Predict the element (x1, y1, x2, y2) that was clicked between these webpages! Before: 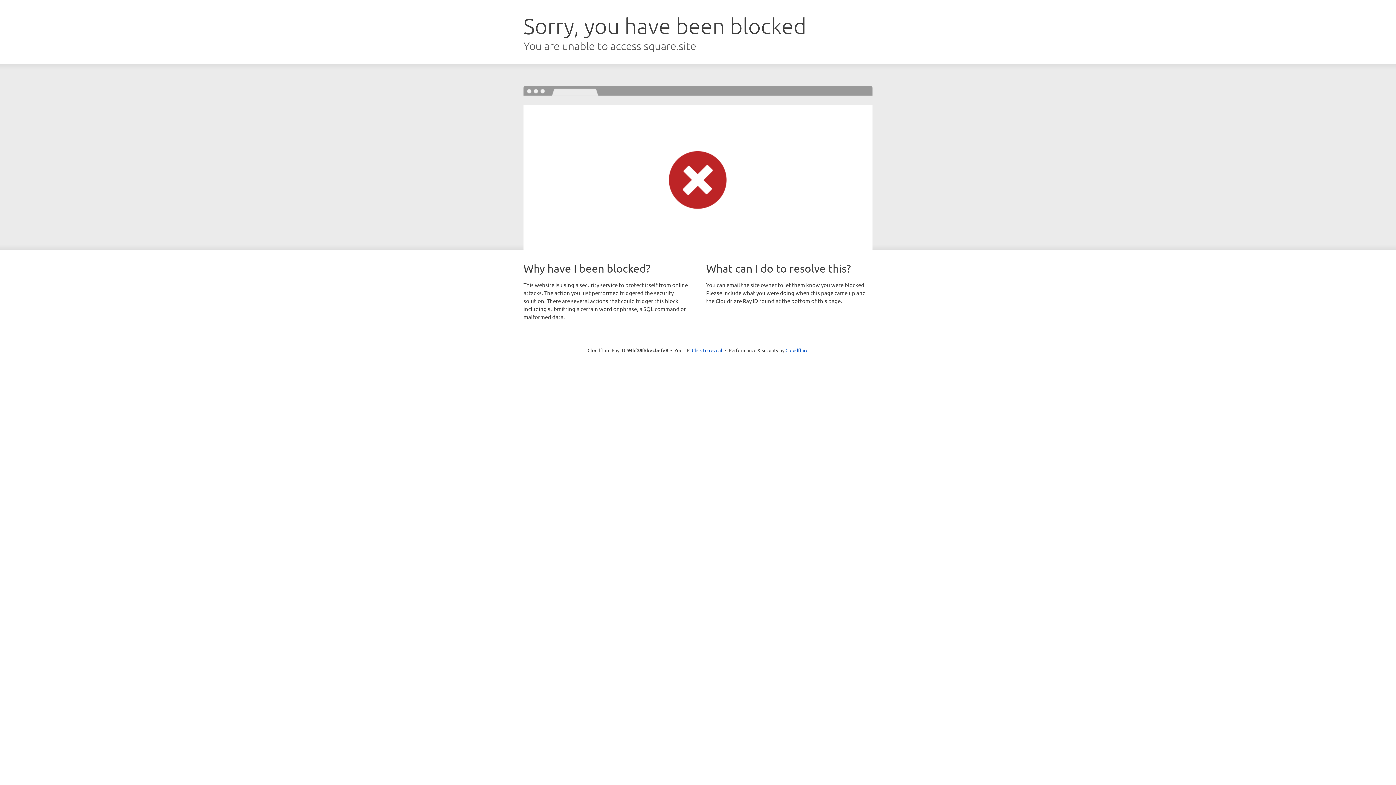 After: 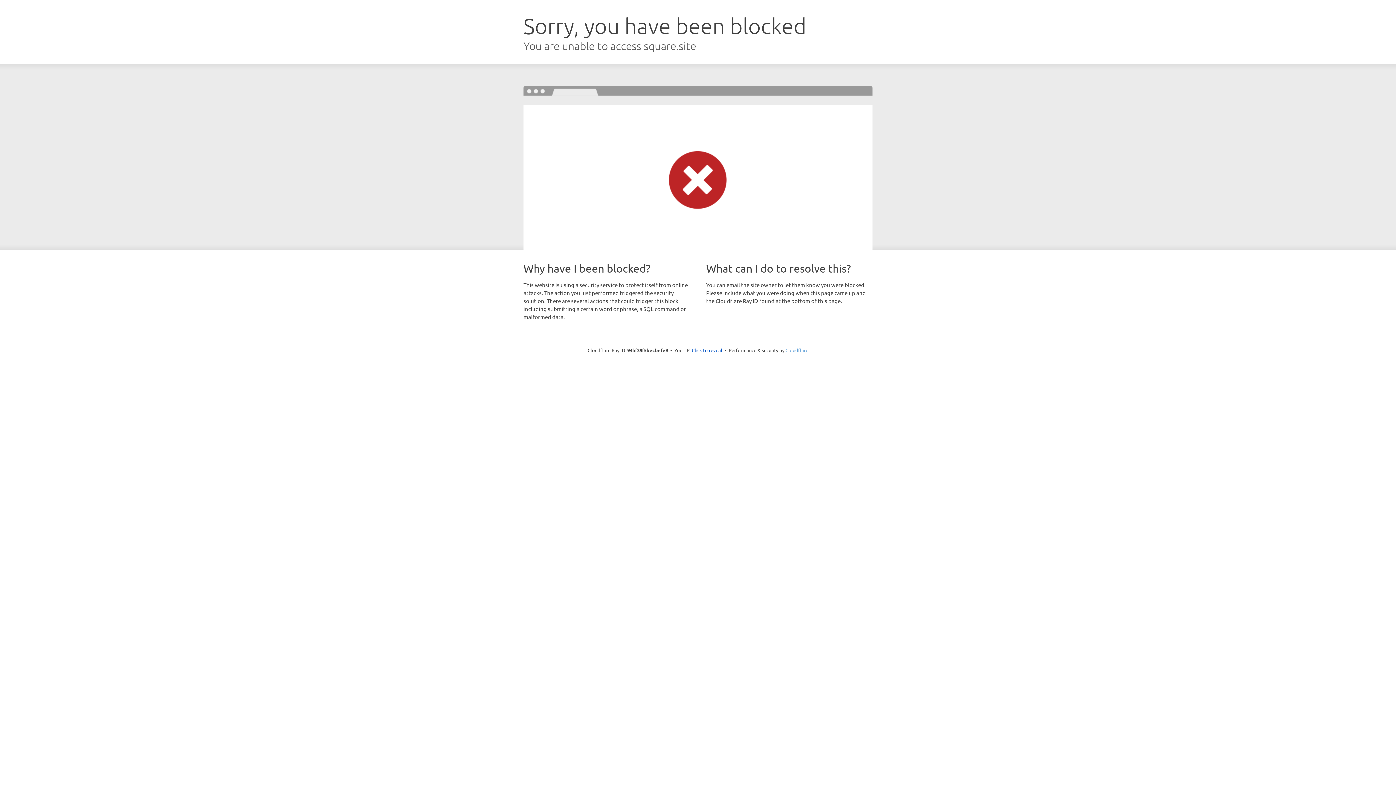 Action: label: Cloudflare bbox: (785, 347, 808, 353)